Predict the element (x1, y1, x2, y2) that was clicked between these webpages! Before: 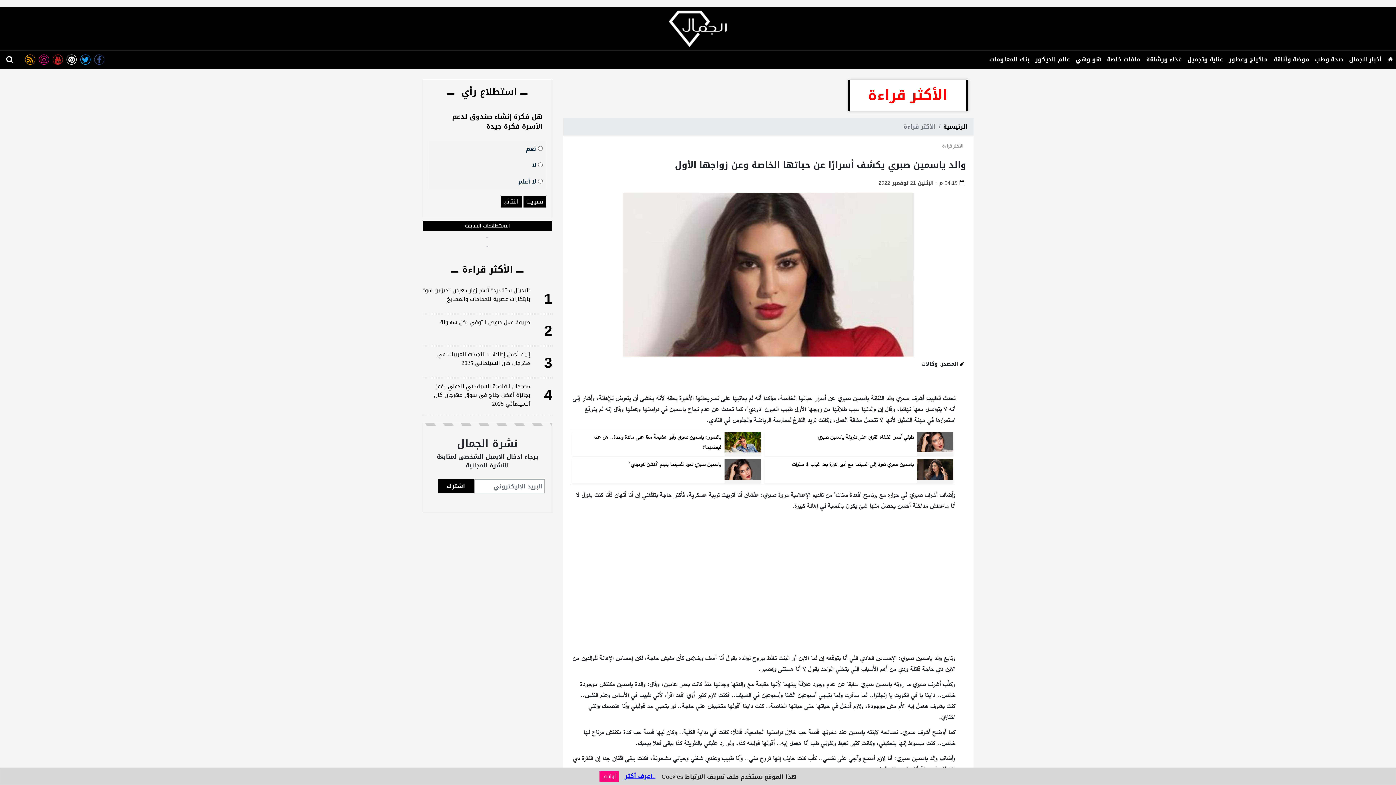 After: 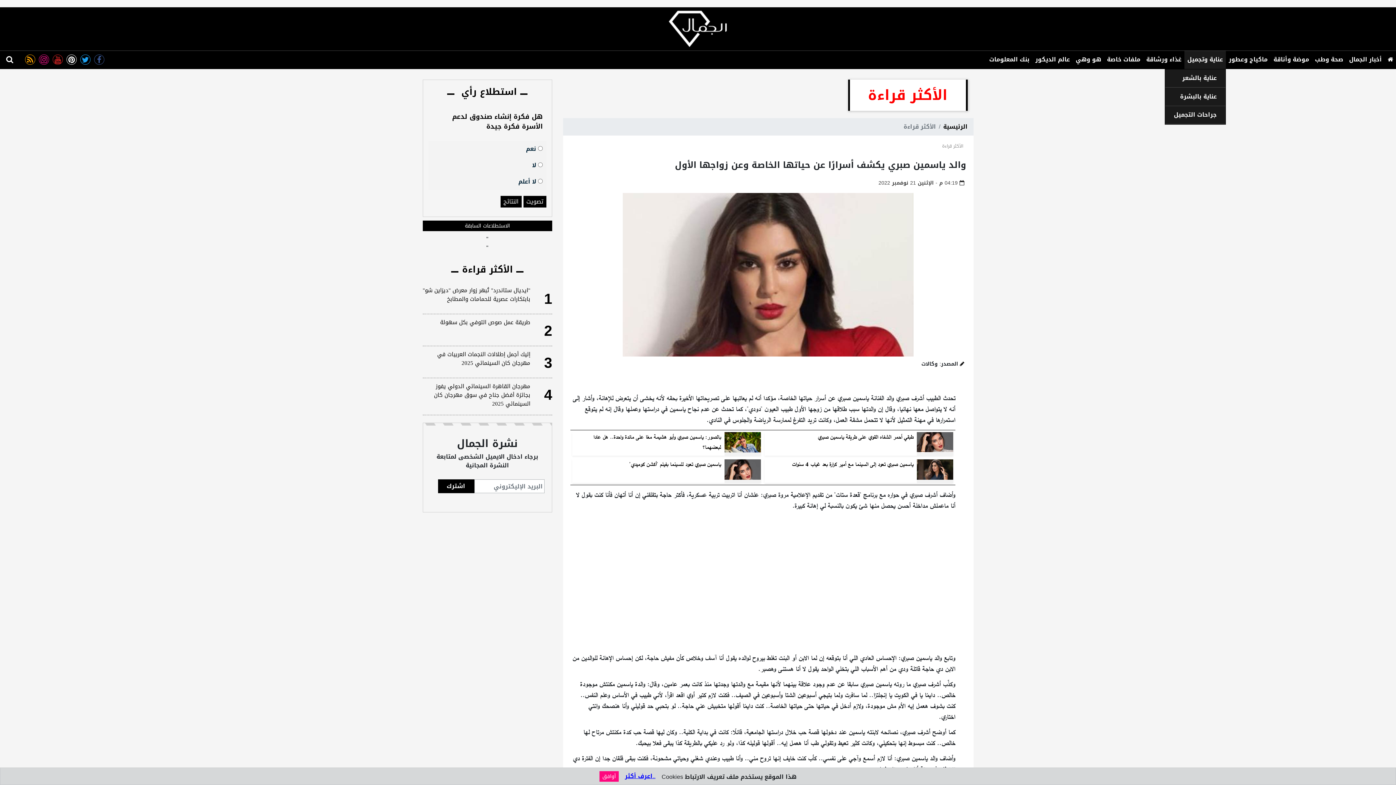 Action: bbox: (1184, 50, 1226, 68) label: عناية وتجميل